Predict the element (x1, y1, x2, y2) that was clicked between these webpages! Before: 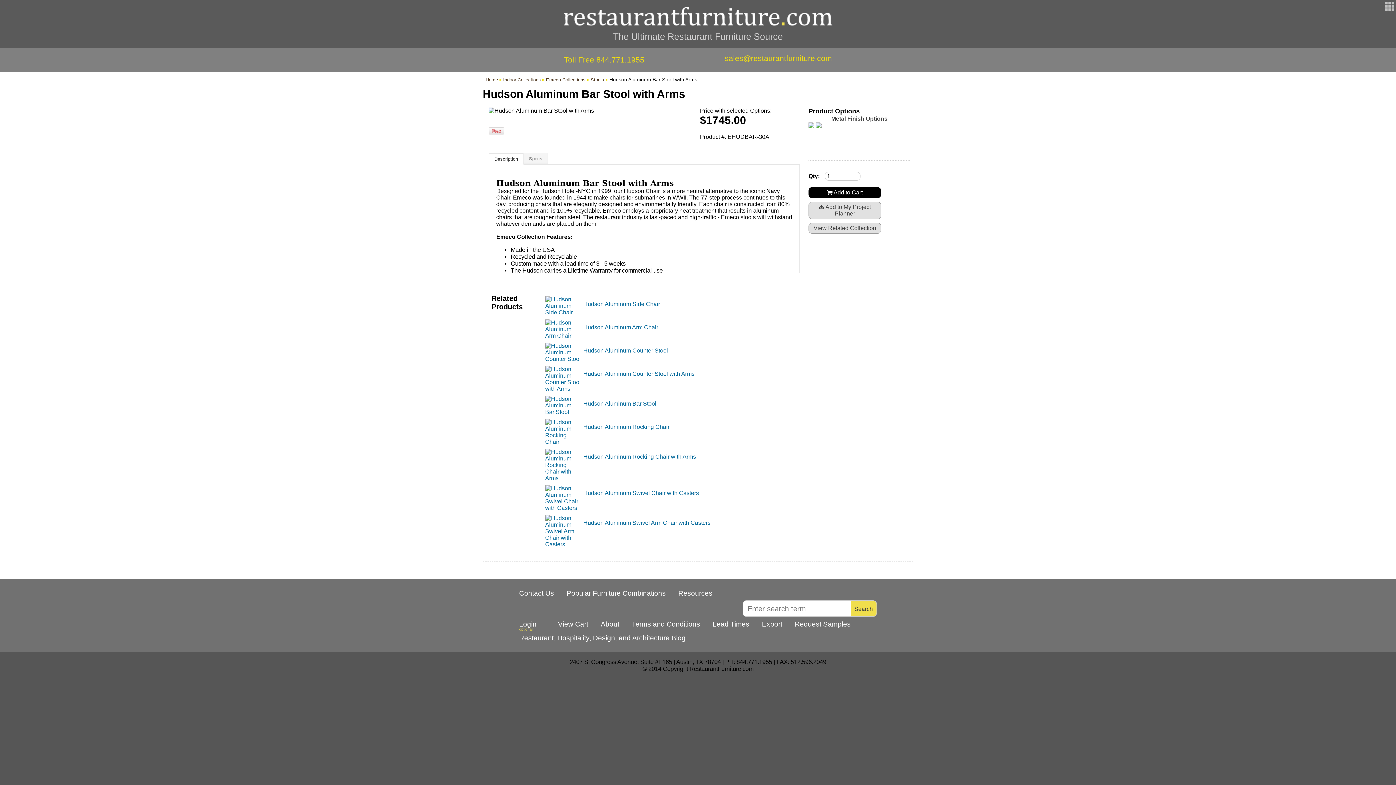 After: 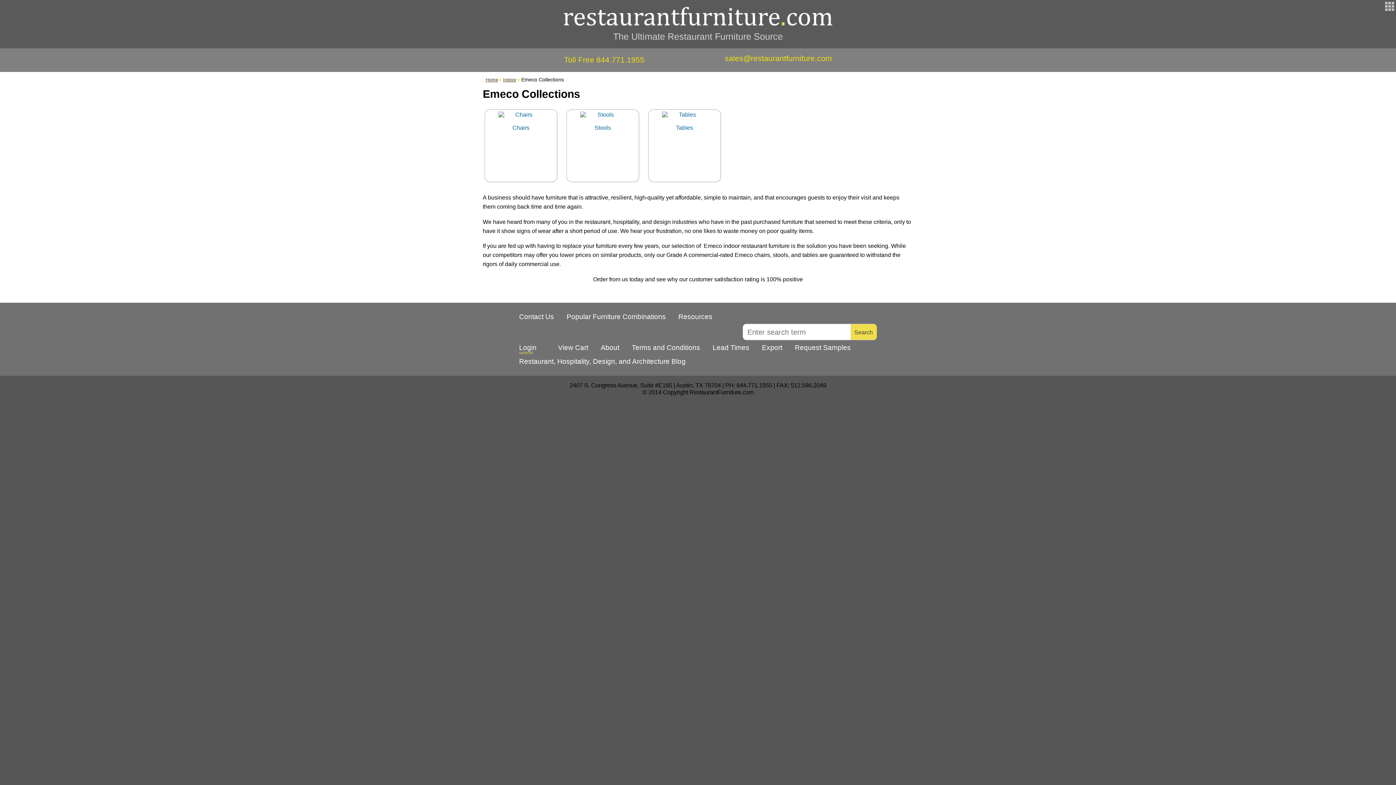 Action: bbox: (546, 75, 589, 84) label: Emeco Collections